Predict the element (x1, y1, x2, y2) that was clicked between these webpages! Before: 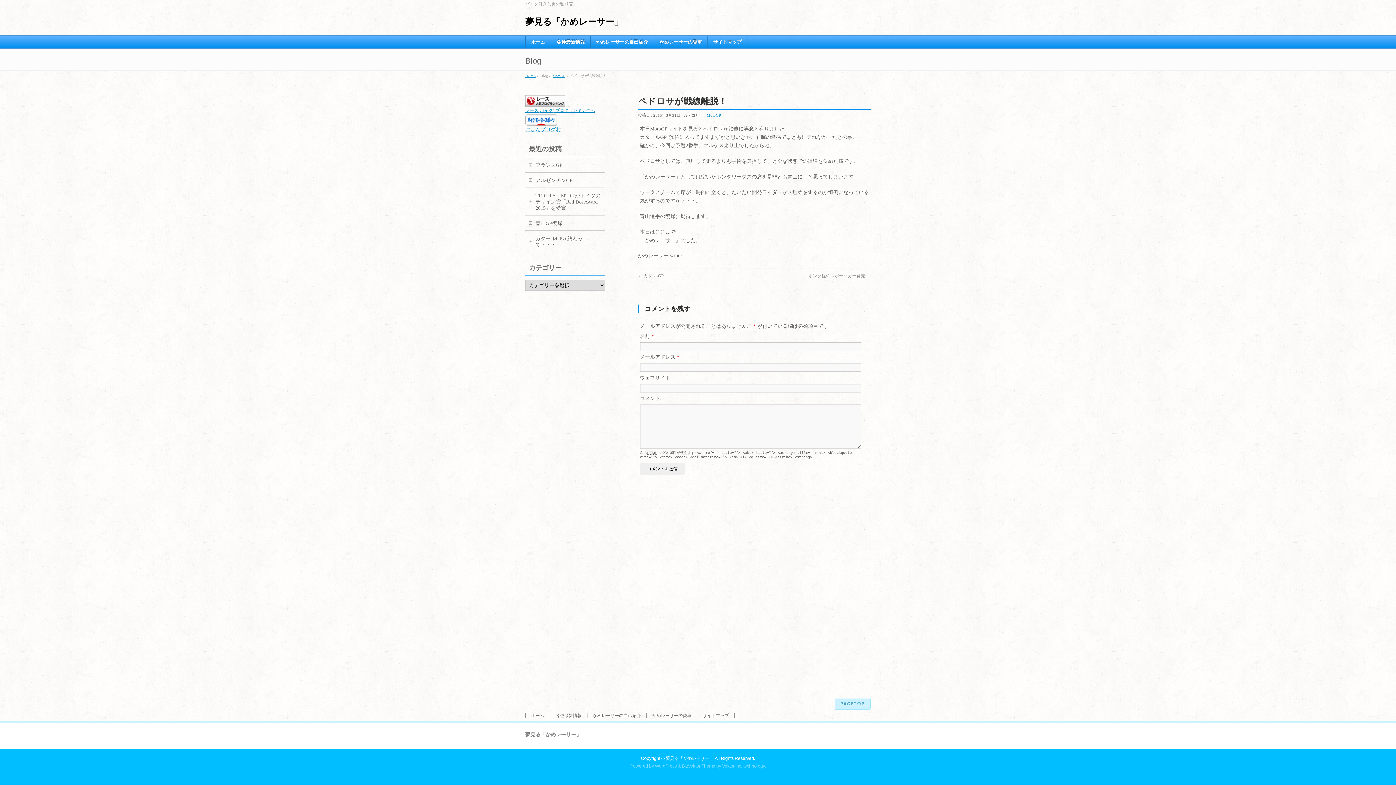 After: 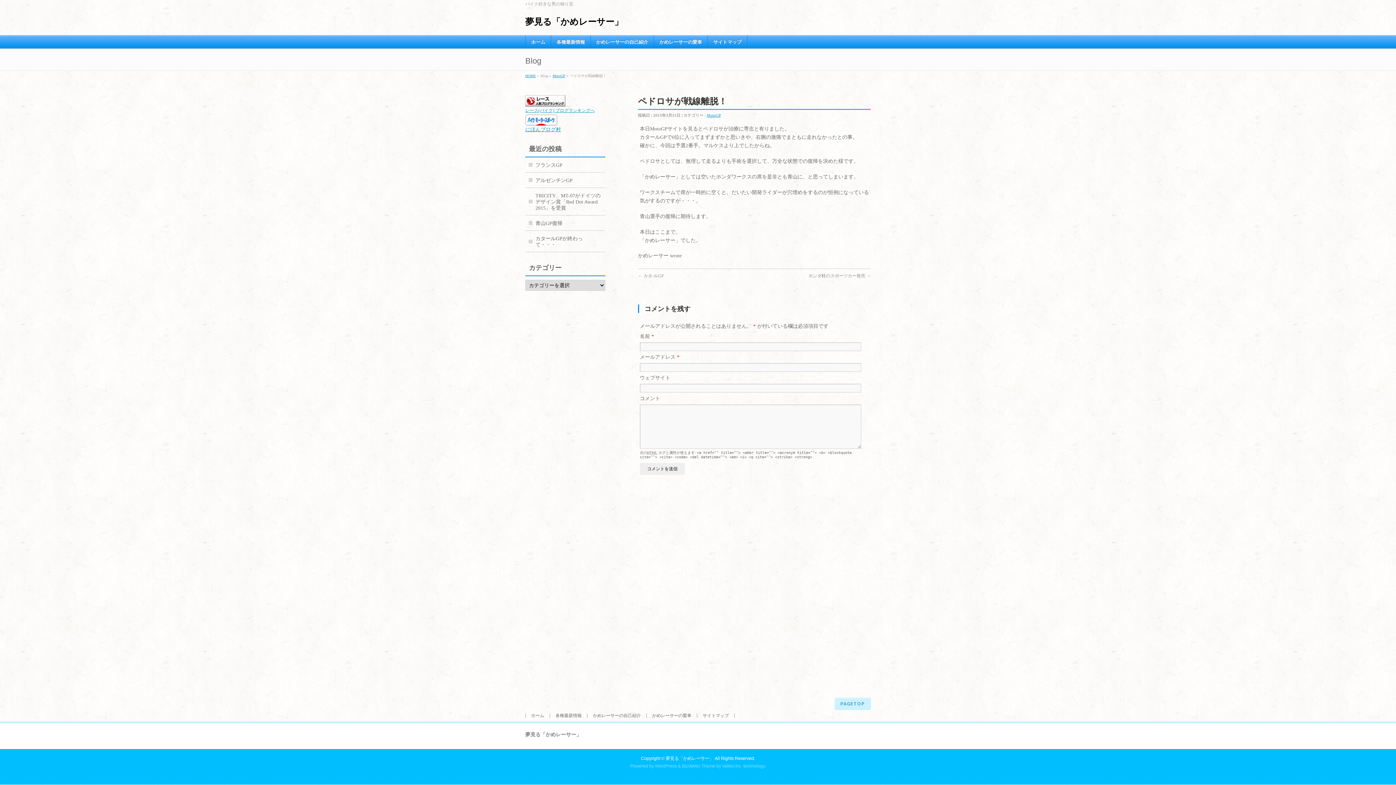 Action: label: Vektor,Inc. bbox: (722, 764, 742, 769)